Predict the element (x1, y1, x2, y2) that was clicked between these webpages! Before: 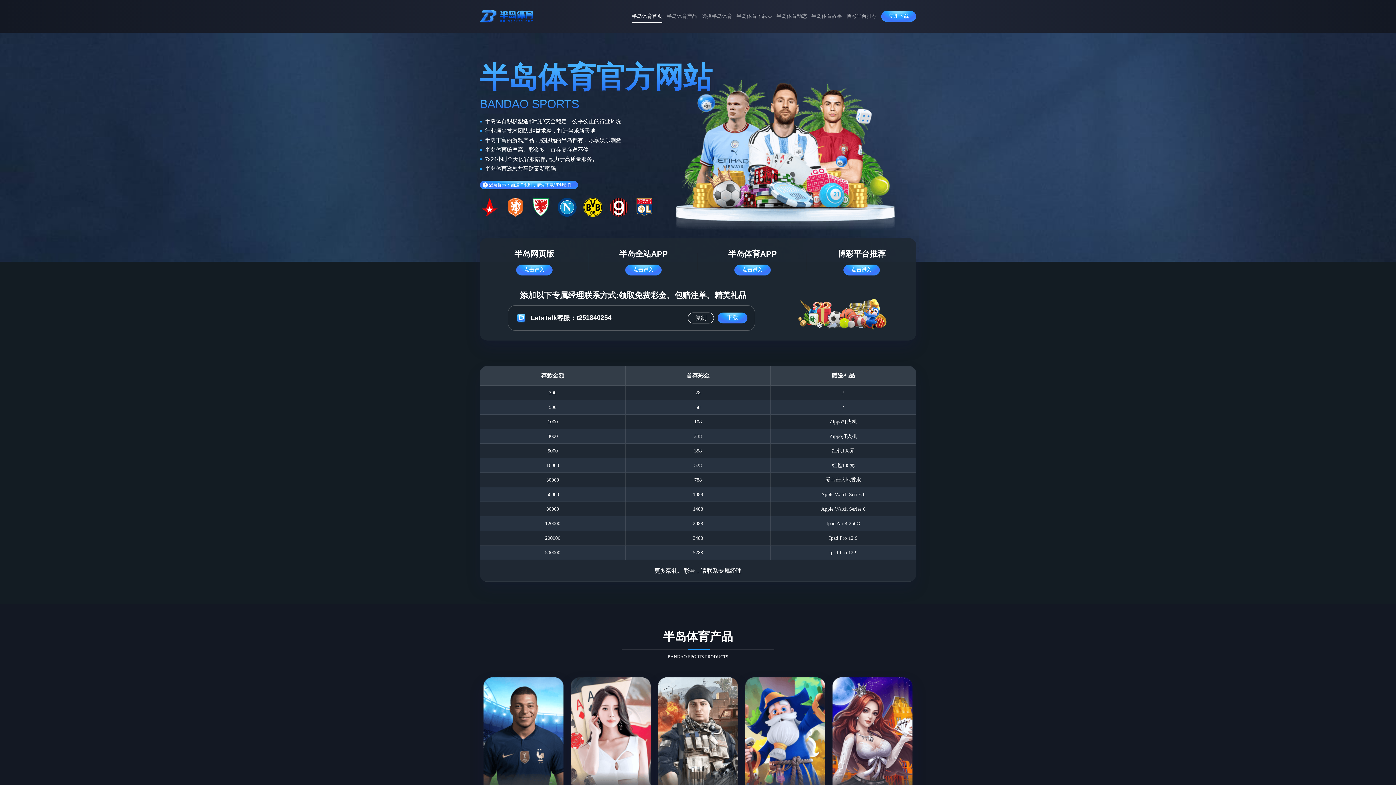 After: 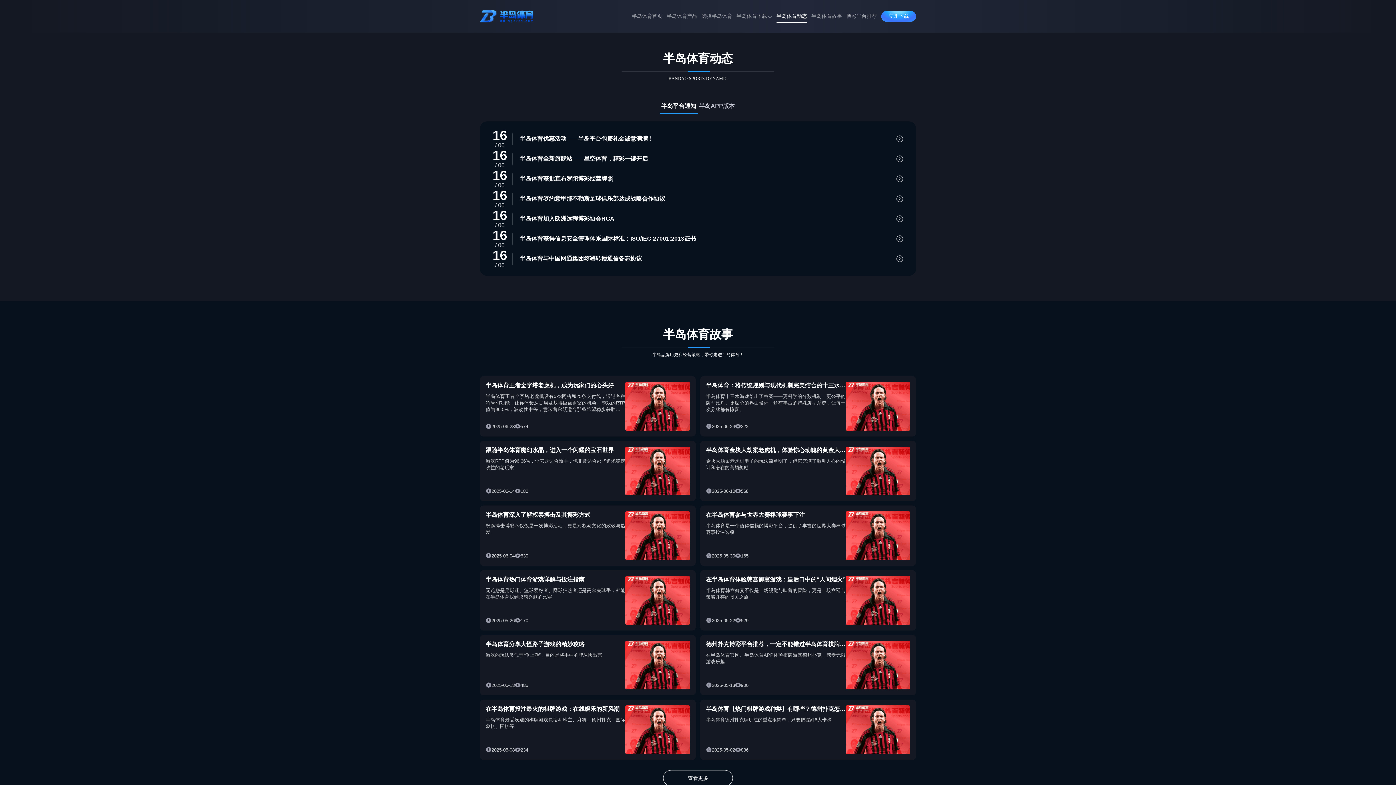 Action: label: 半岛体育动态 bbox: (776, 8, 807, 24)